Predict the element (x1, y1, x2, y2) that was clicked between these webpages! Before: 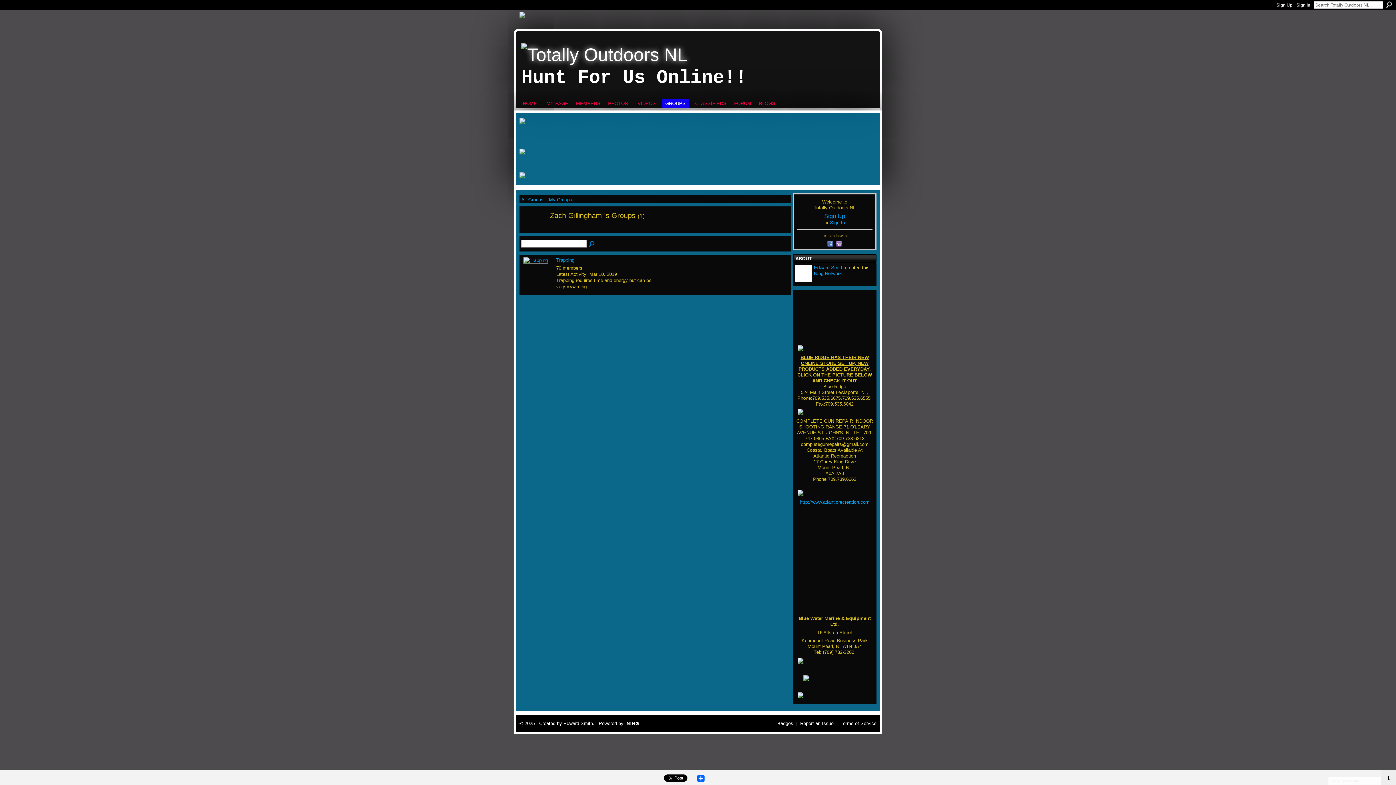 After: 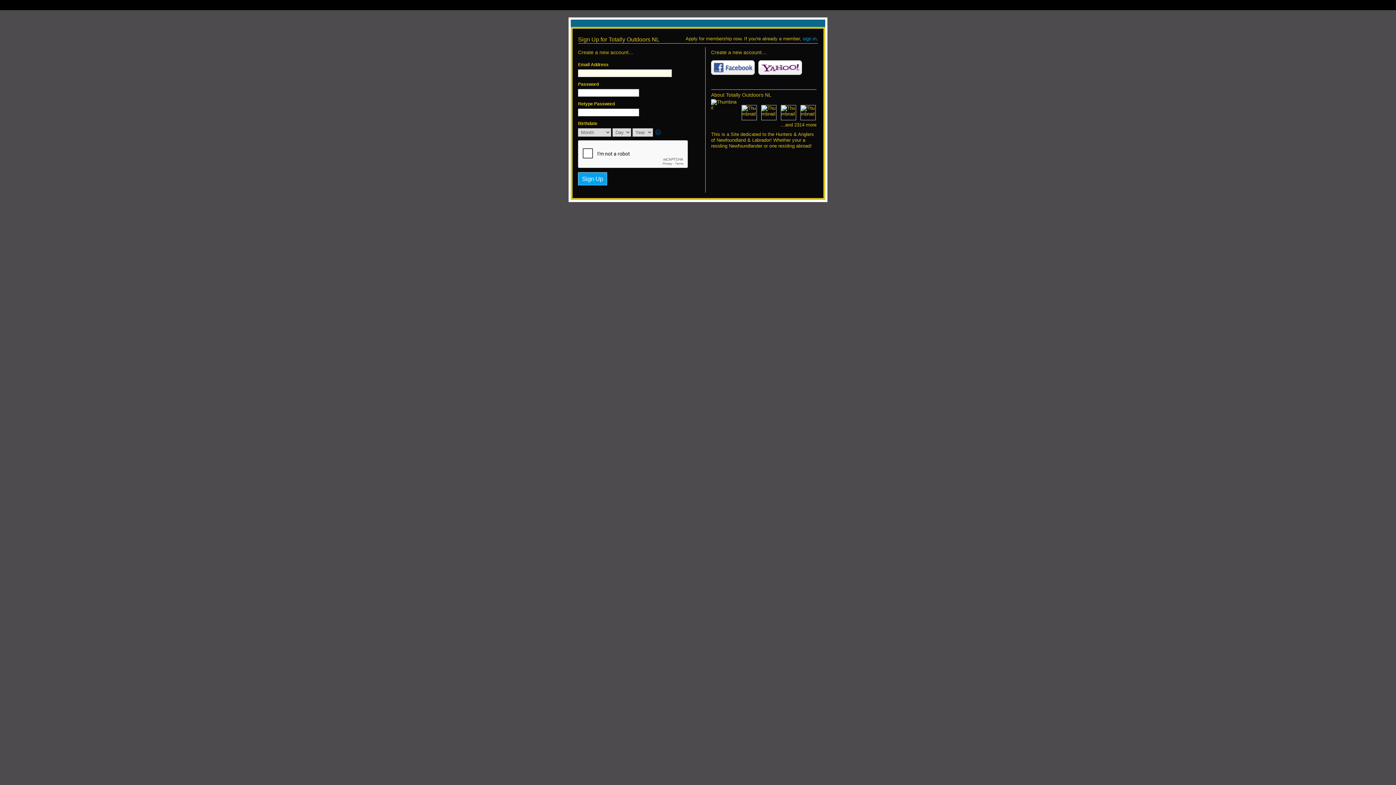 Action: label: Report an Issue bbox: (800, 721, 833, 726)